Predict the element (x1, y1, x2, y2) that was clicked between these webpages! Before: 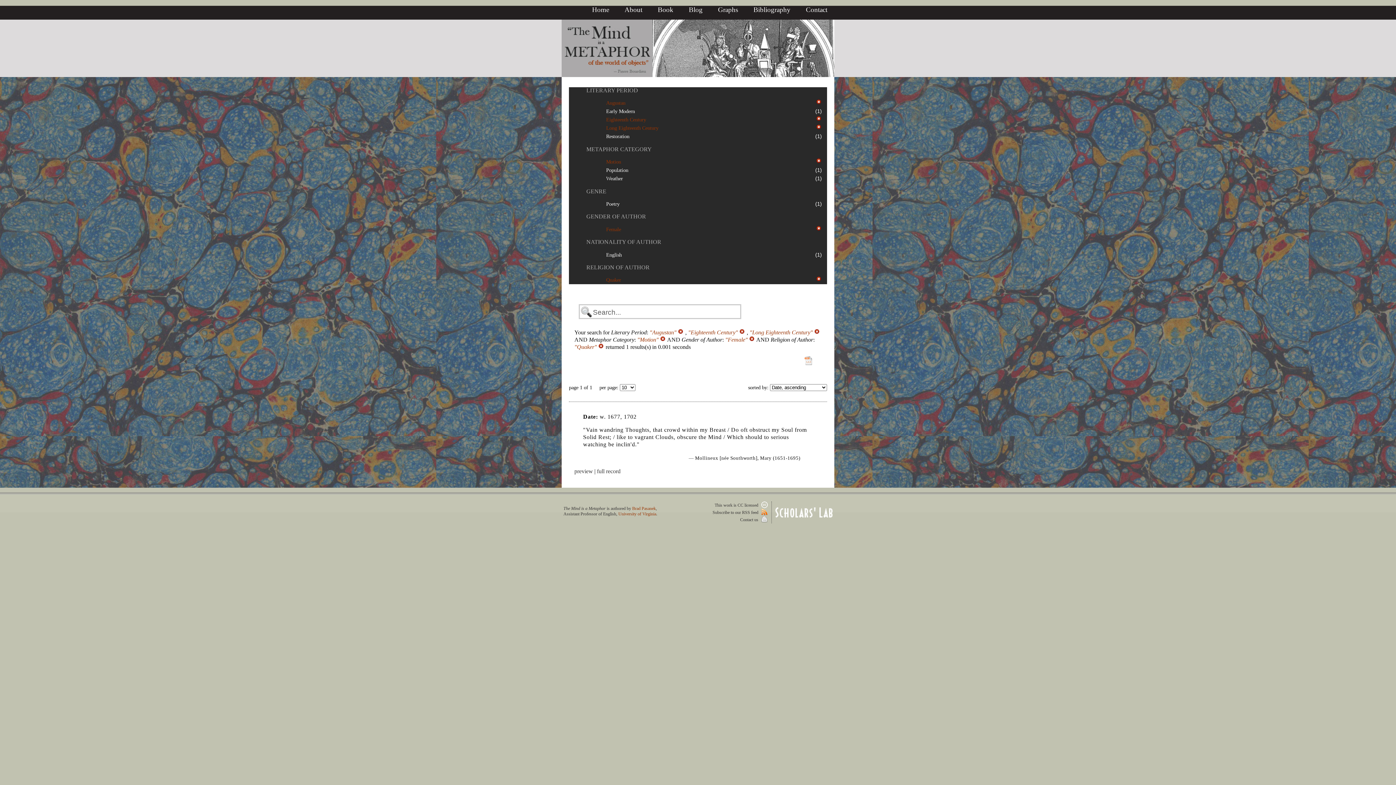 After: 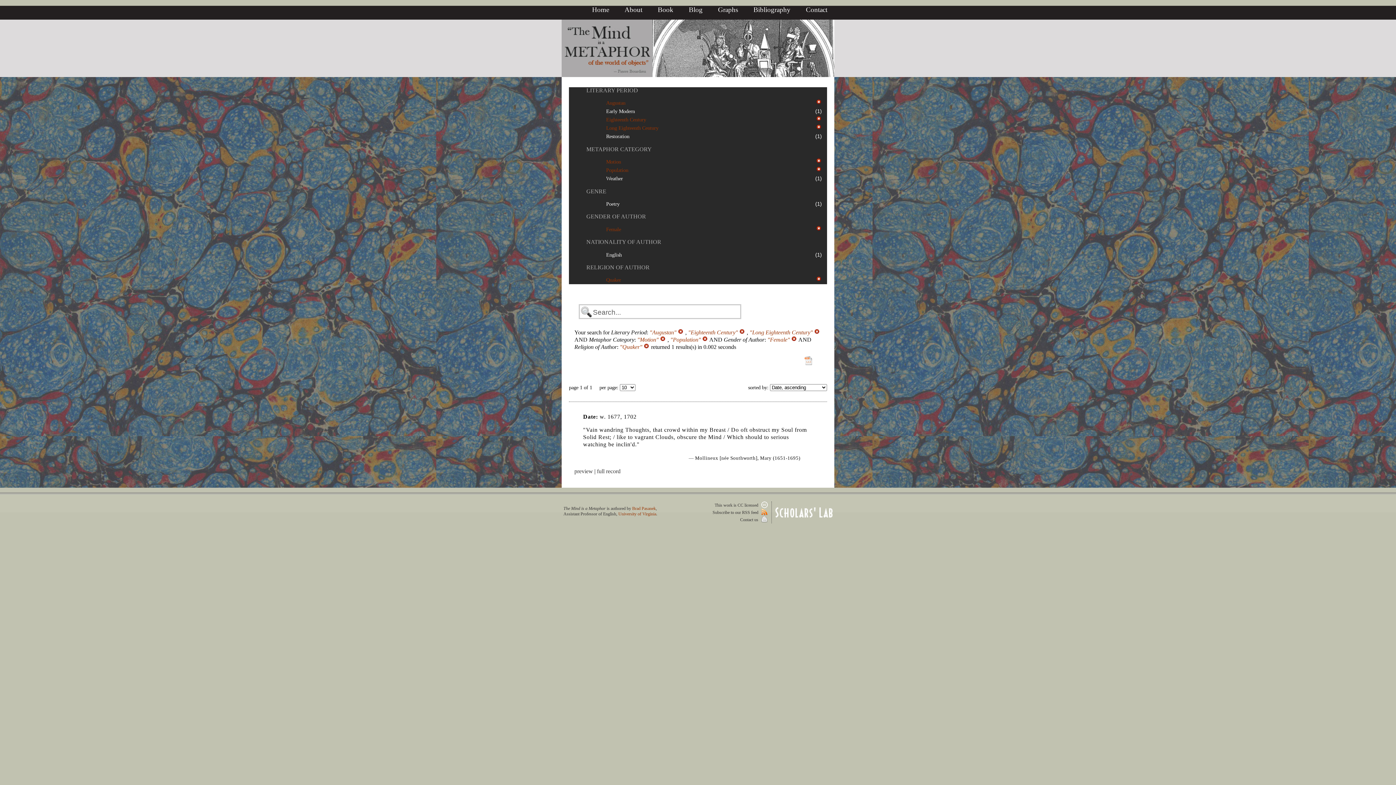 Action: bbox: (606, 167, 628, 173) label: Population